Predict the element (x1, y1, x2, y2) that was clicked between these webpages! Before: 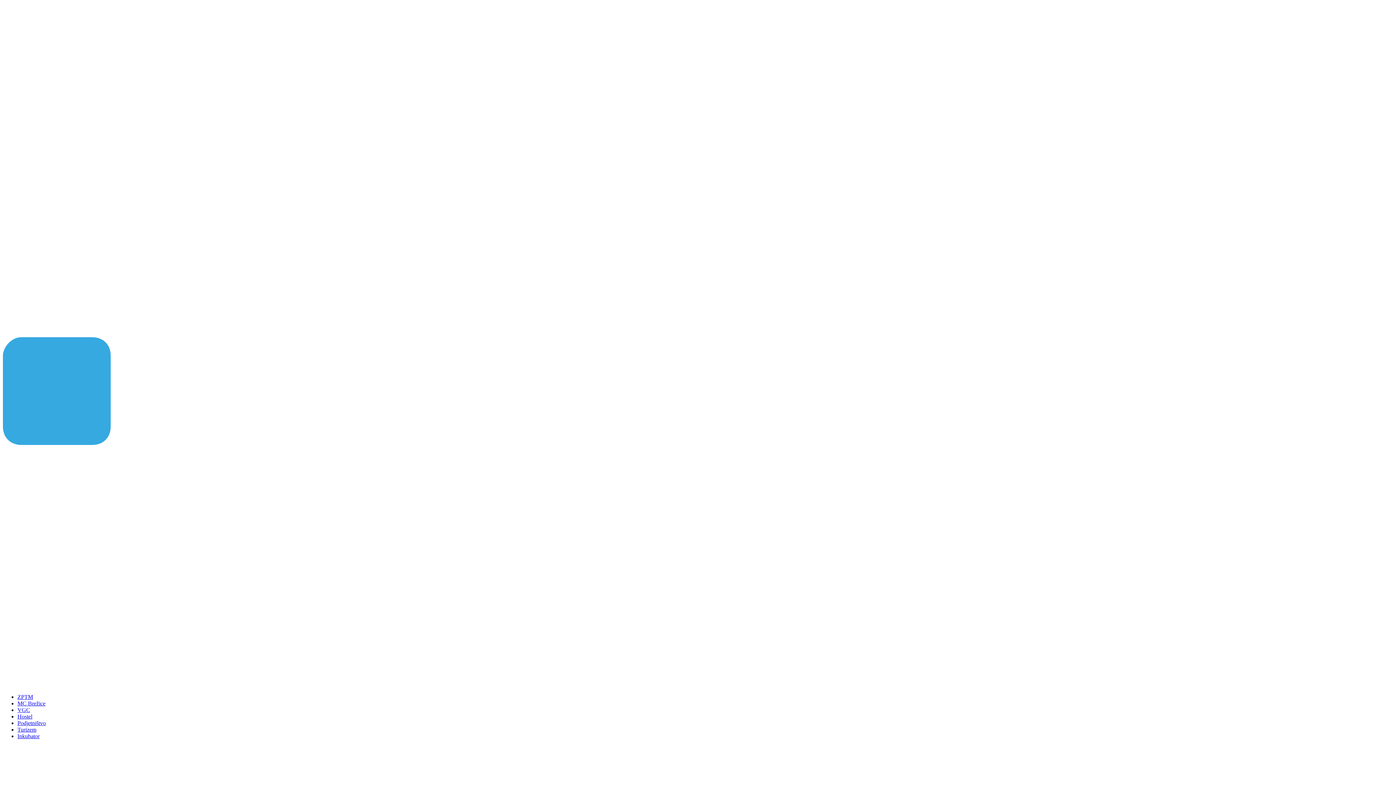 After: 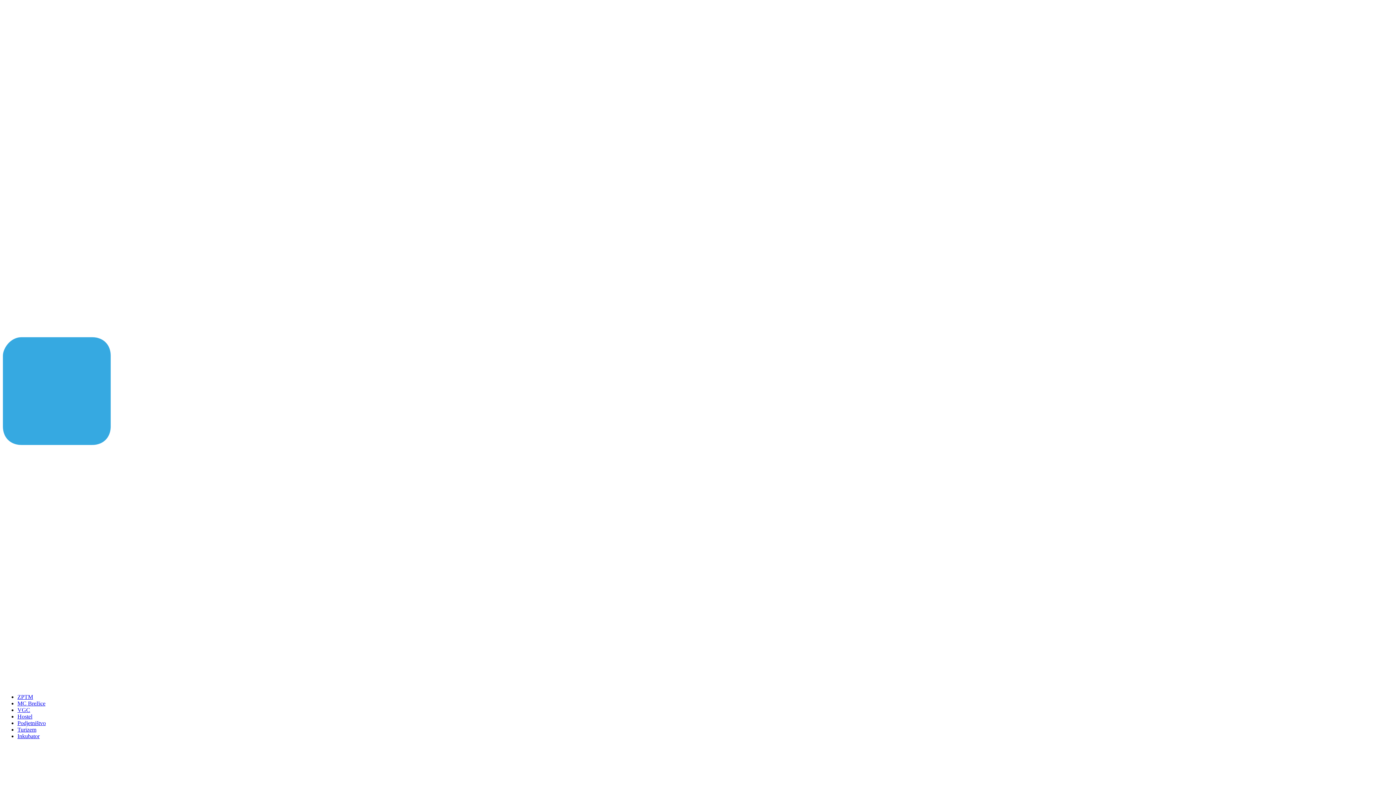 Action: label: Podjetništvo bbox: (17, 720, 45, 726)